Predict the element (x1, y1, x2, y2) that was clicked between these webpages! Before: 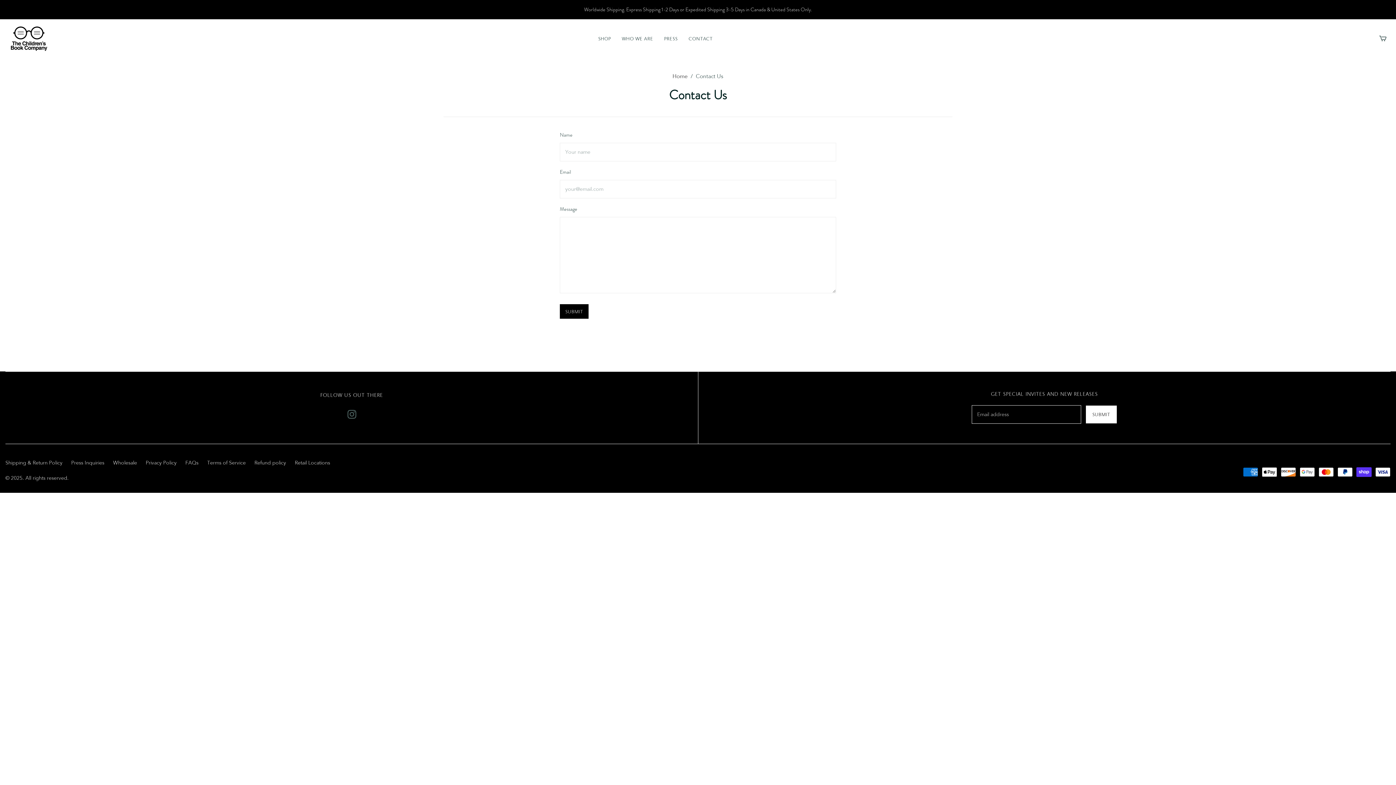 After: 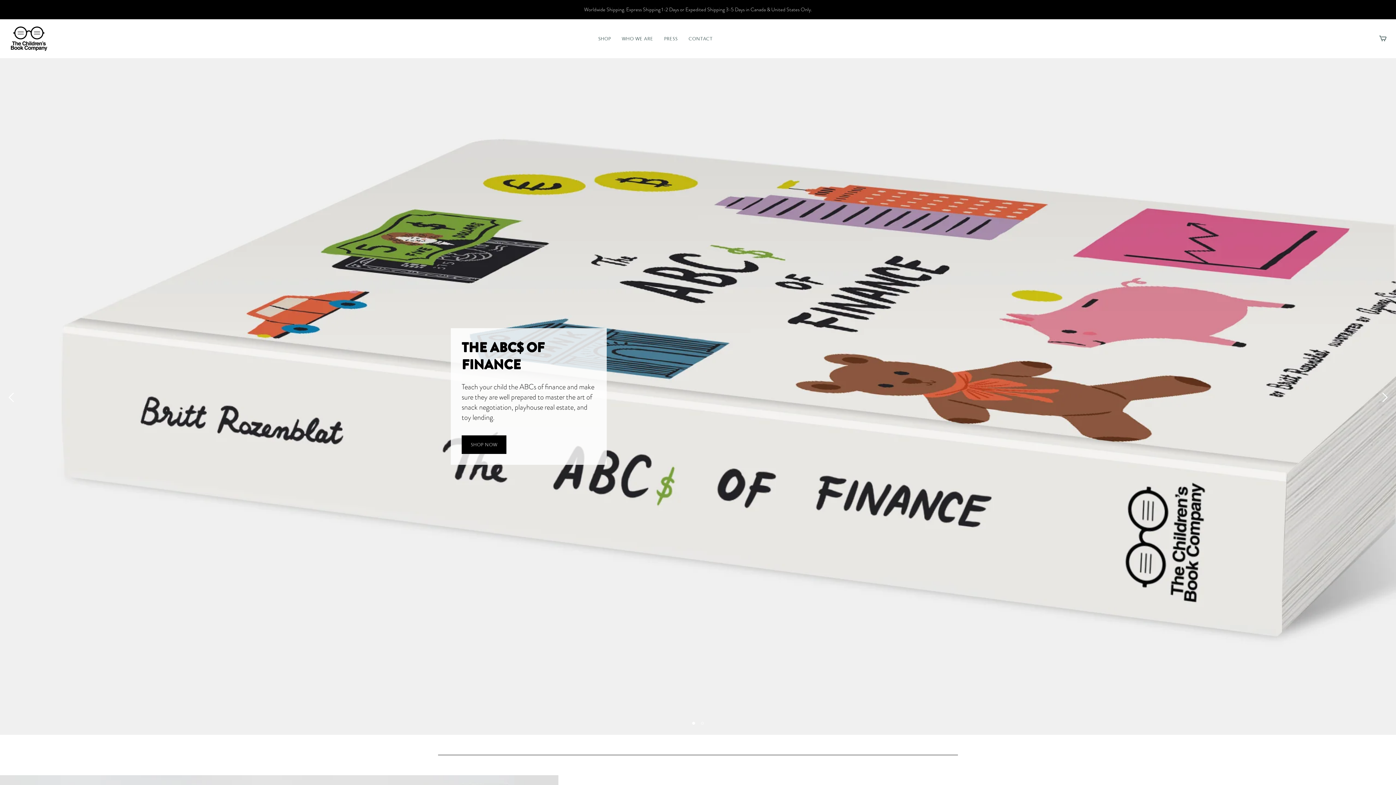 Action: label: Home bbox: (672, 73, 688, 80)